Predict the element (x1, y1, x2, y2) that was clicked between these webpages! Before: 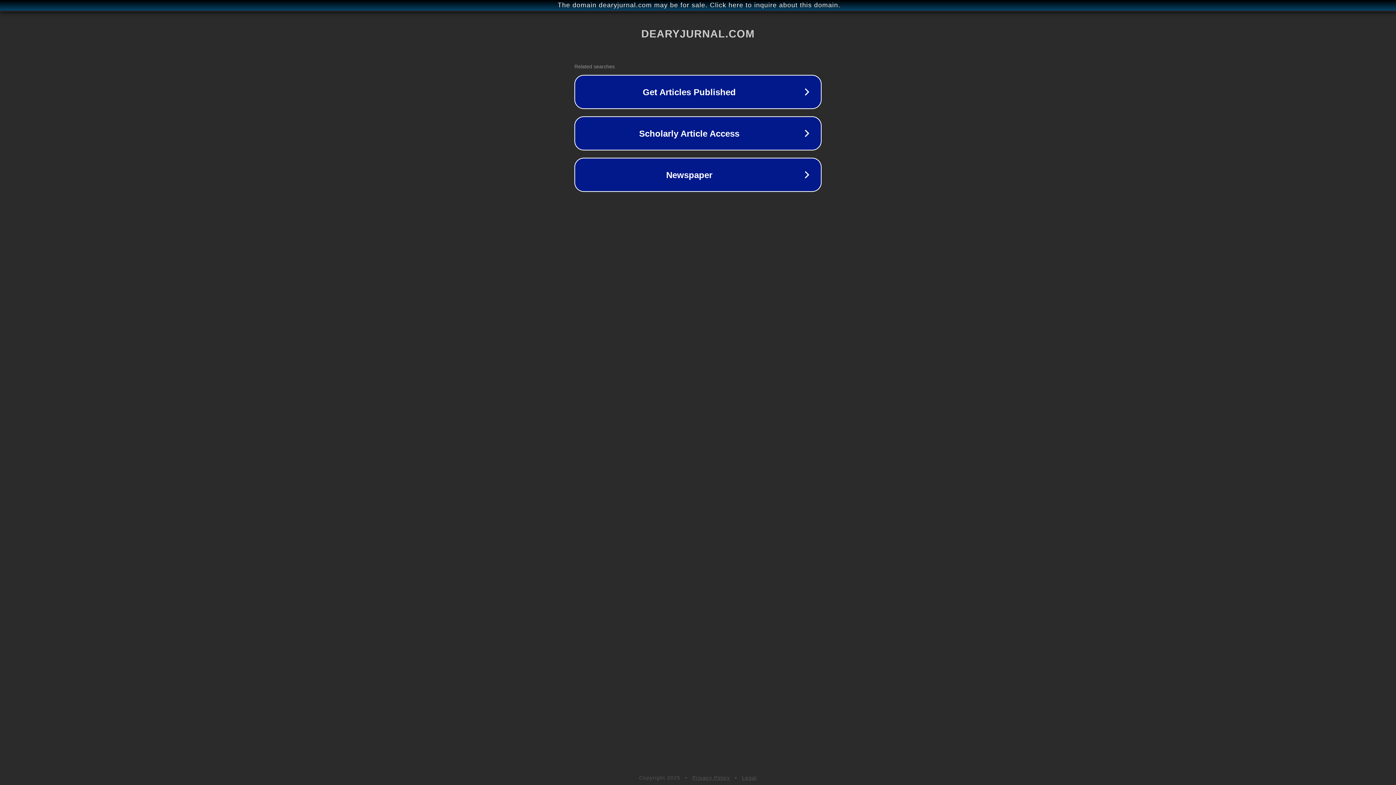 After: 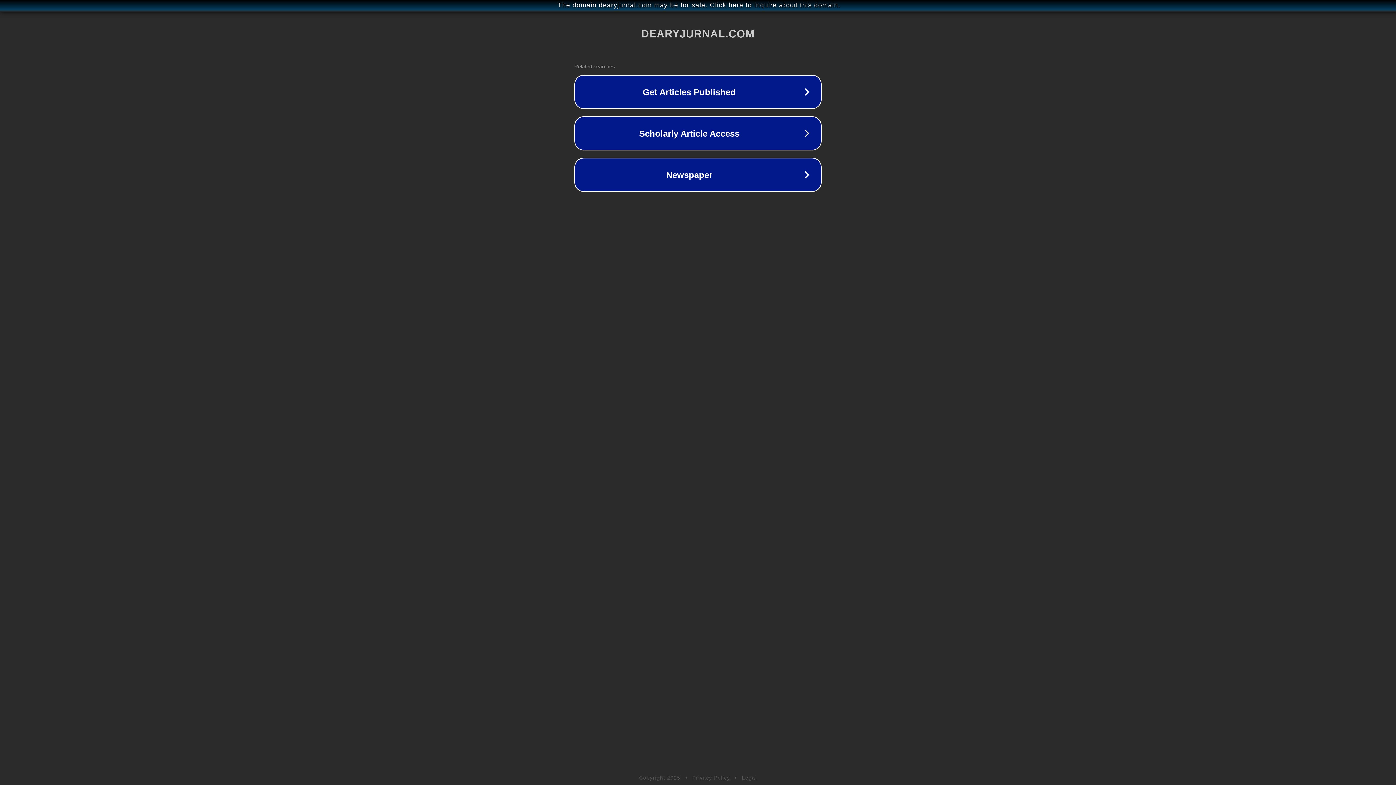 Action: bbox: (742, 775, 757, 781) label: Legal